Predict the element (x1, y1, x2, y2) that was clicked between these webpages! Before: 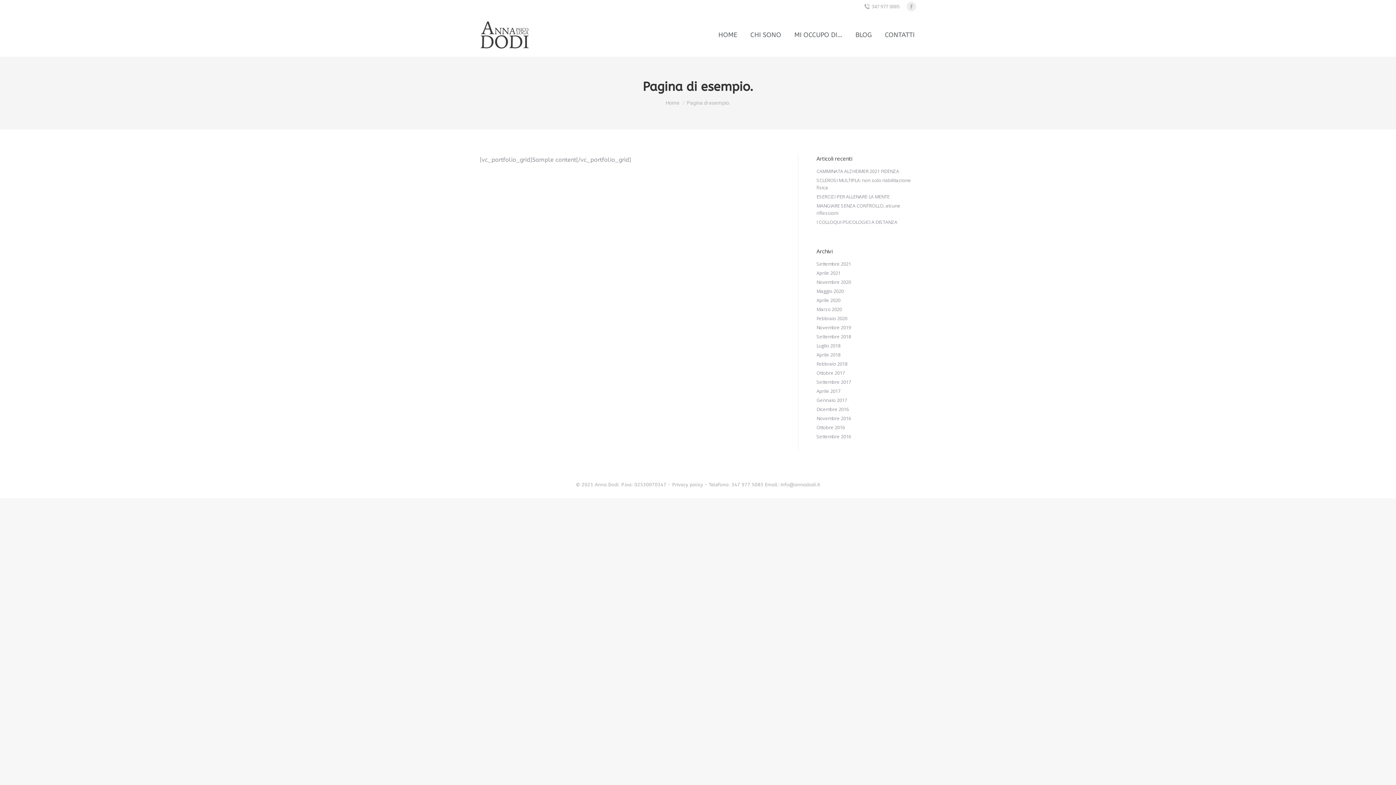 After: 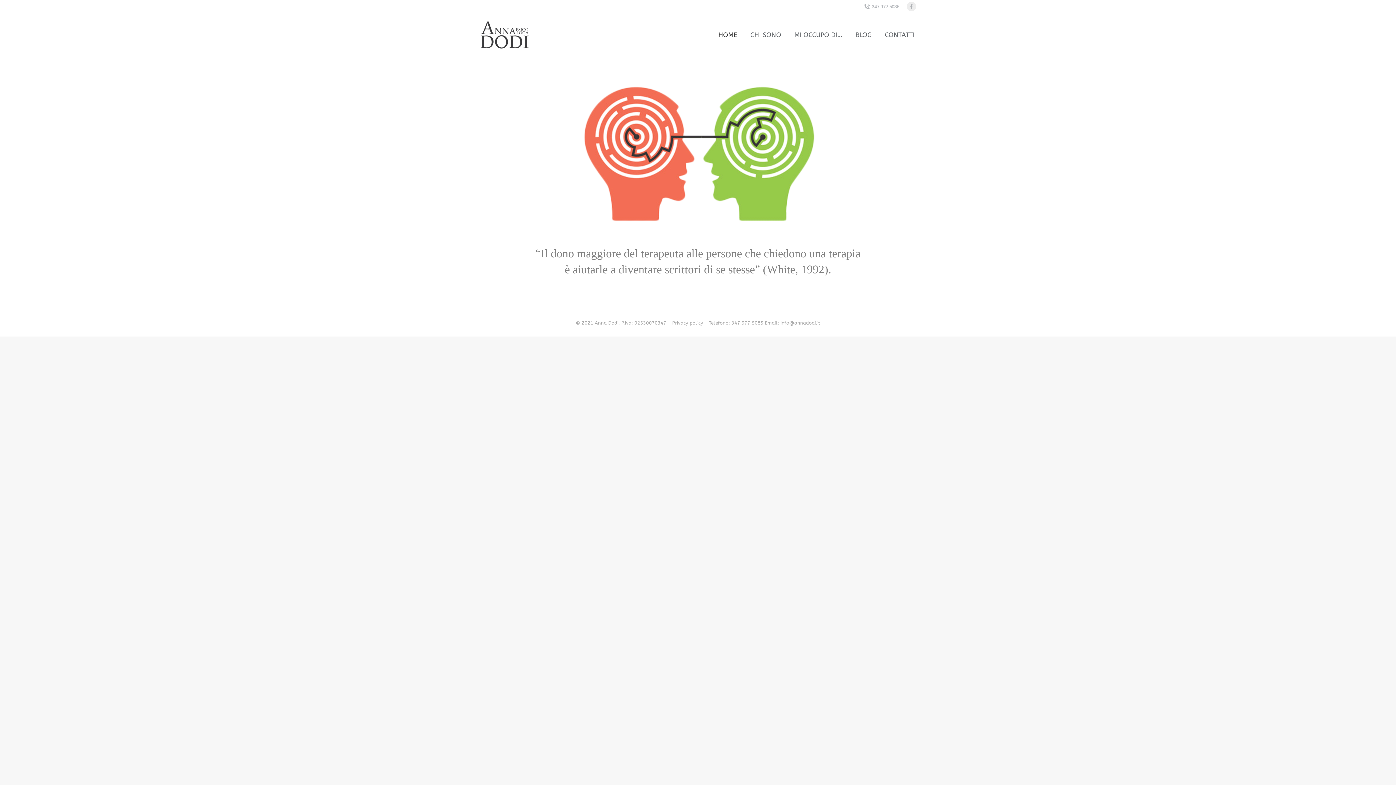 Action: label: Home bbox: (666, 100, 679, 105)